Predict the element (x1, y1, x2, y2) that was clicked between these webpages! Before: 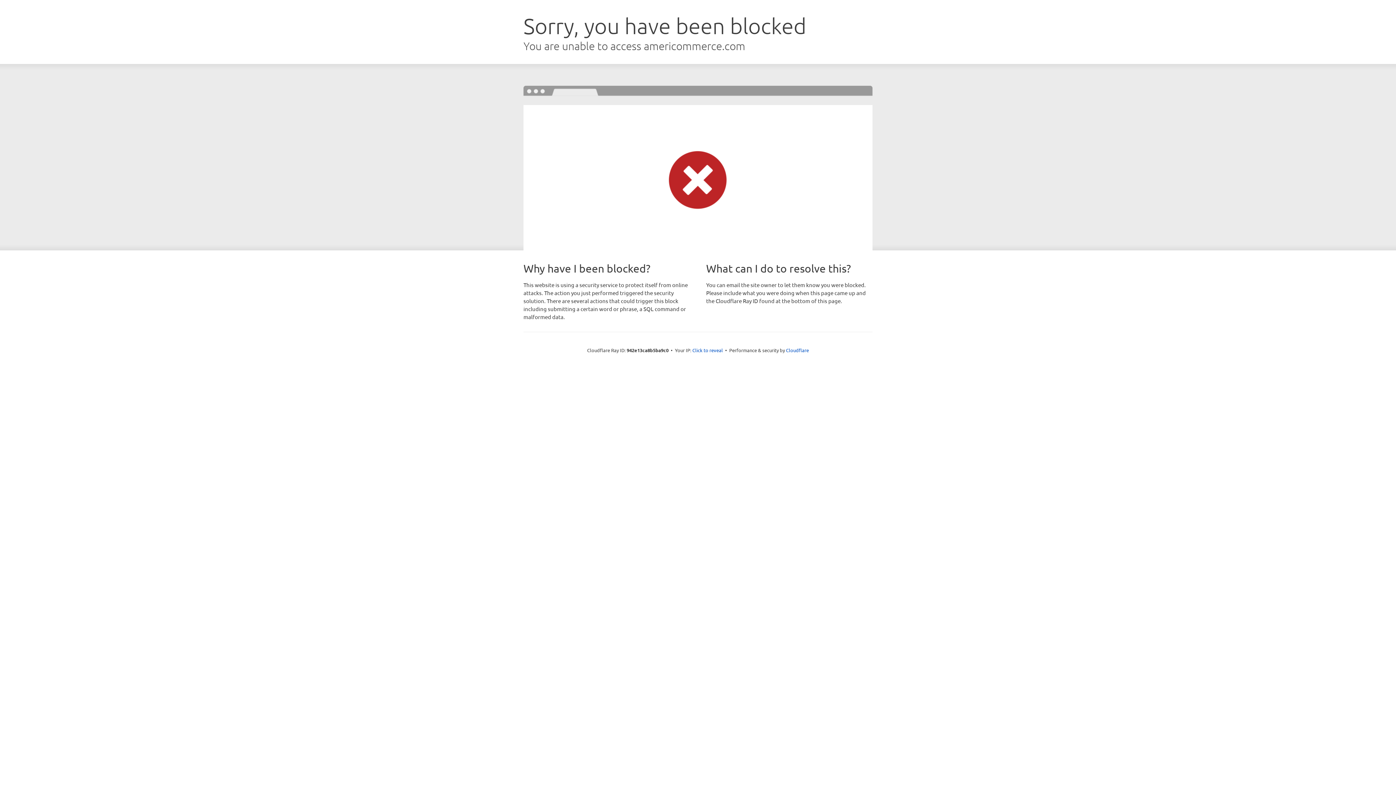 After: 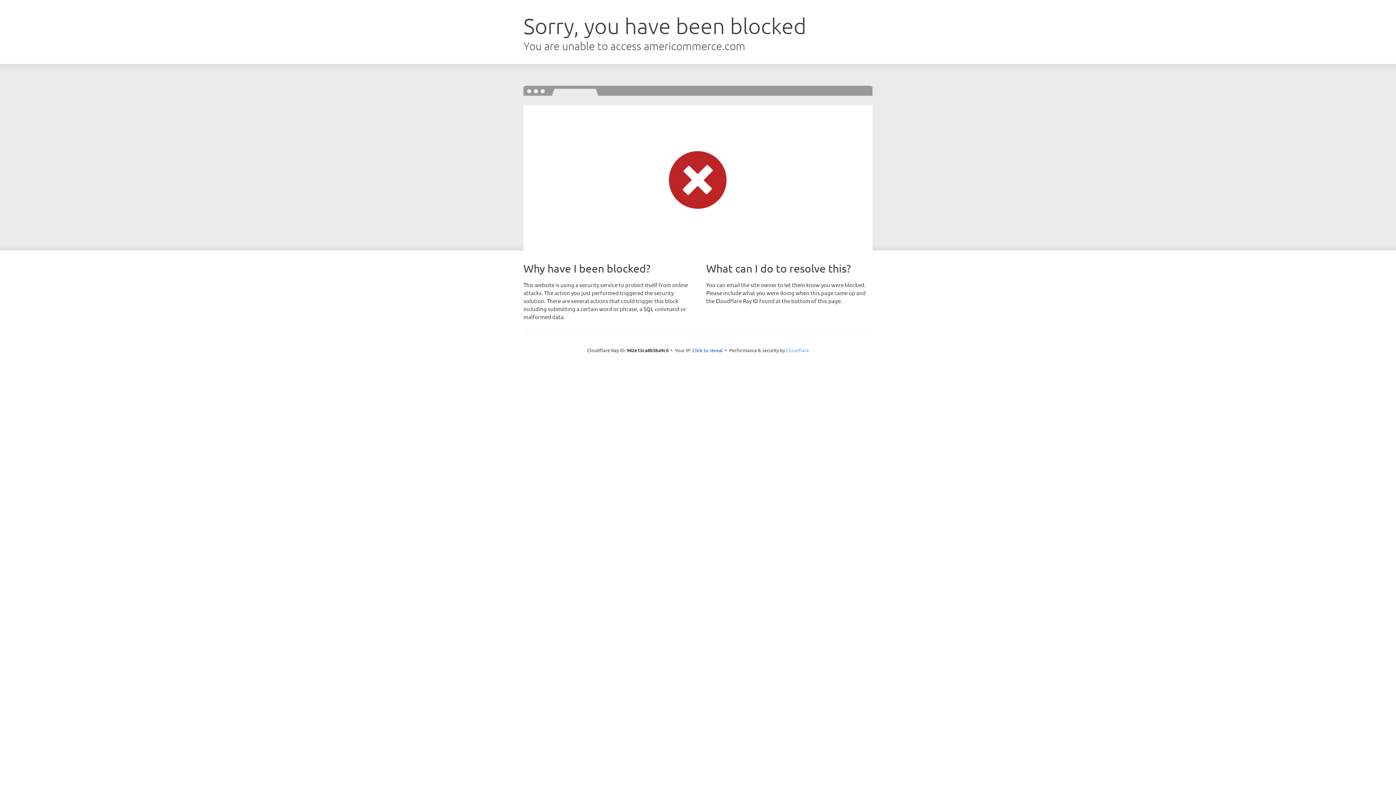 Action: label: Cloudflare bbox: (786, 347, 809, 353)